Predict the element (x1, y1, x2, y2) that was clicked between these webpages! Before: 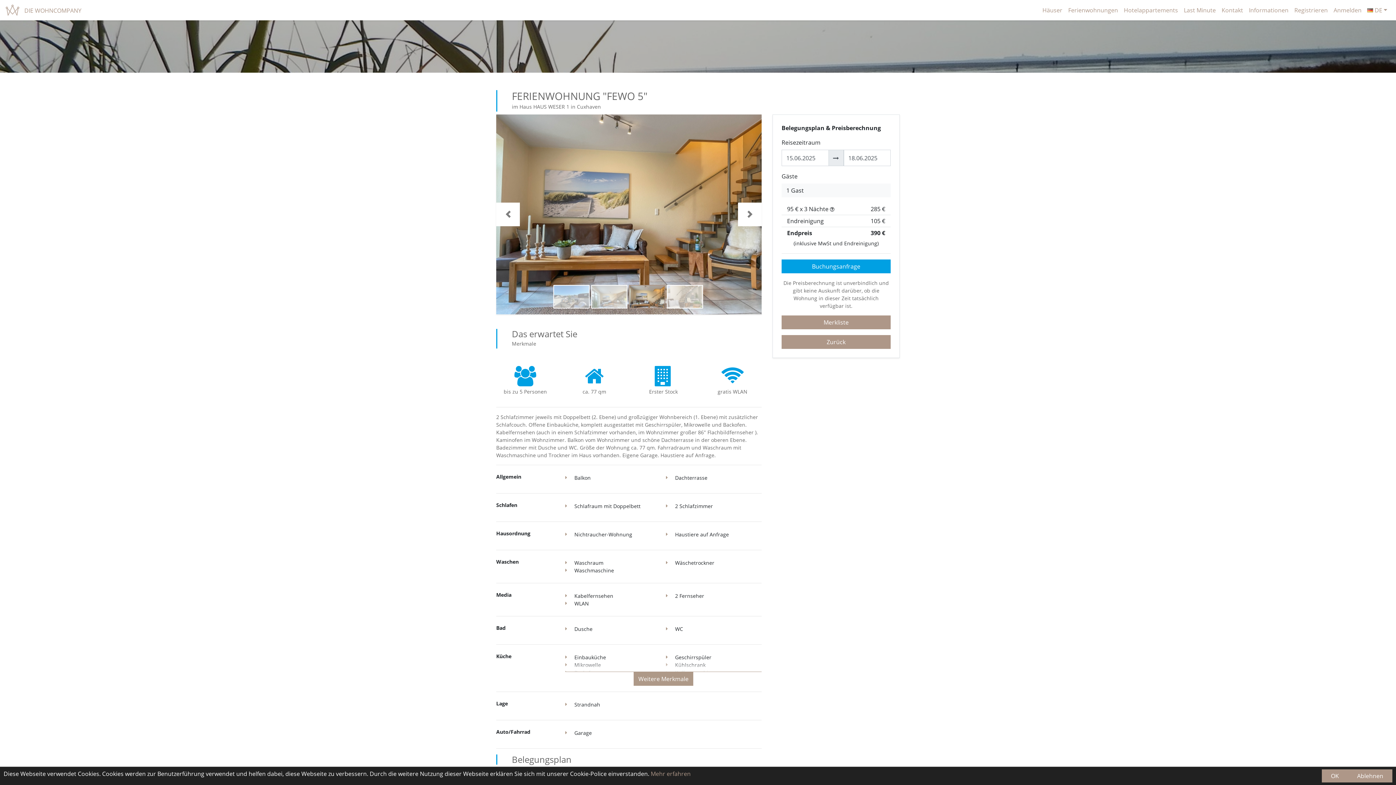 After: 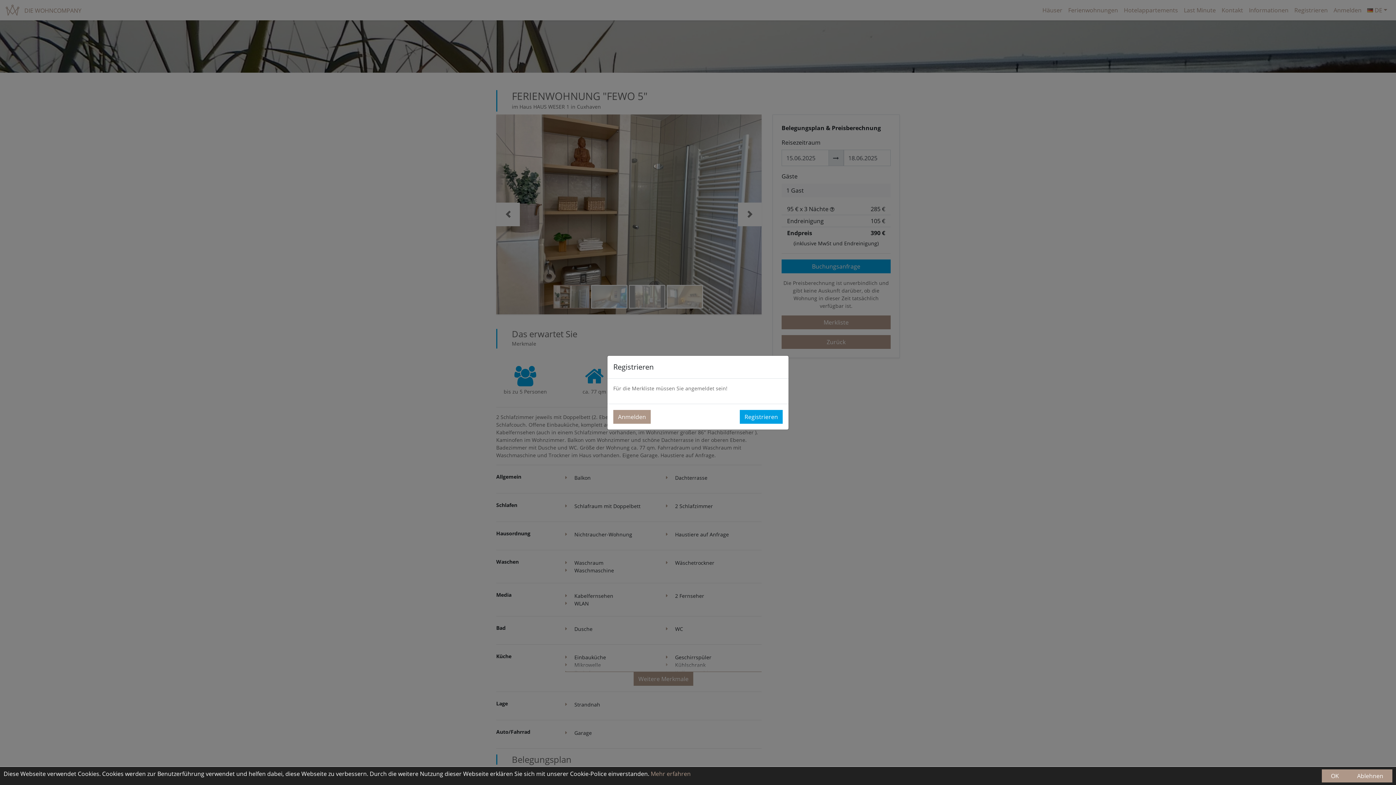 Action: bbox: (781, 315, 890, 329) label: Merkliste